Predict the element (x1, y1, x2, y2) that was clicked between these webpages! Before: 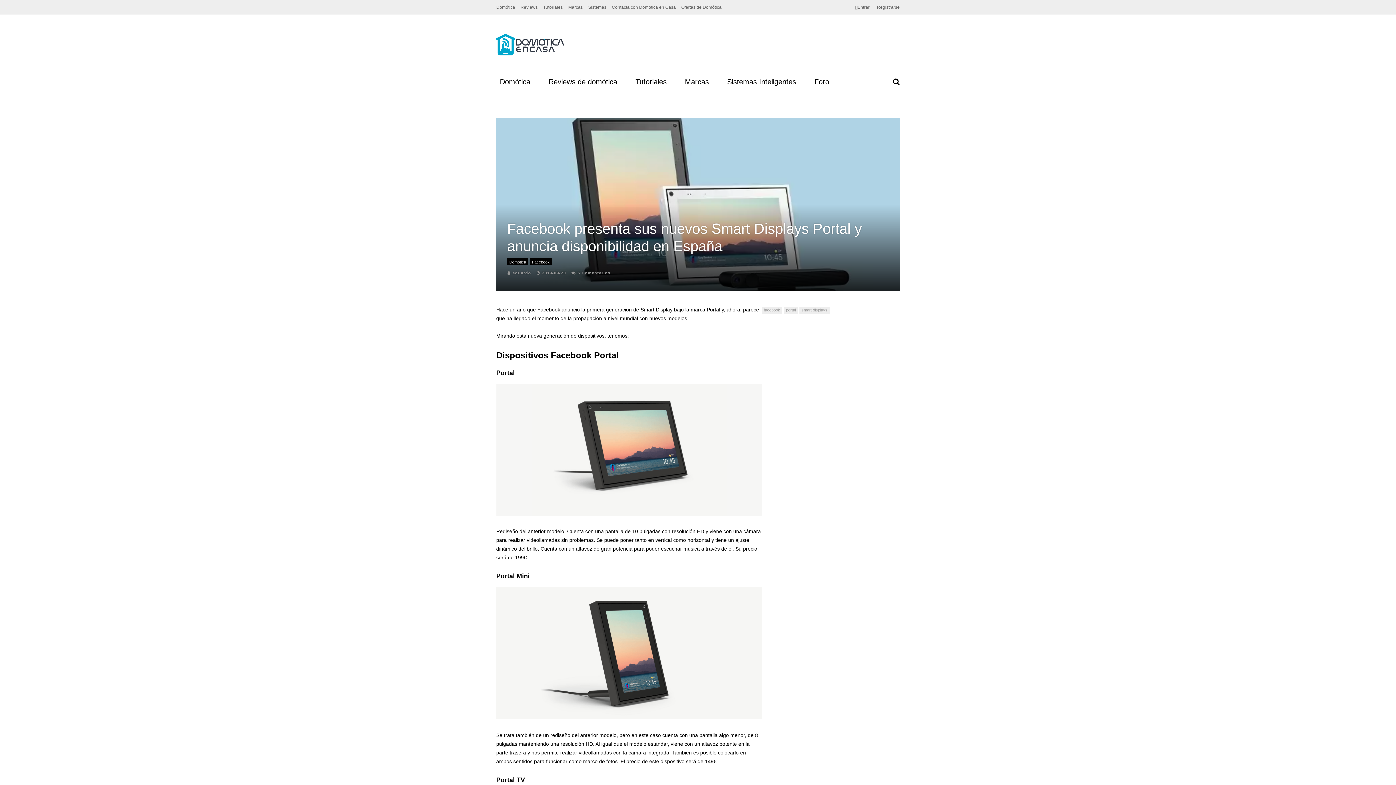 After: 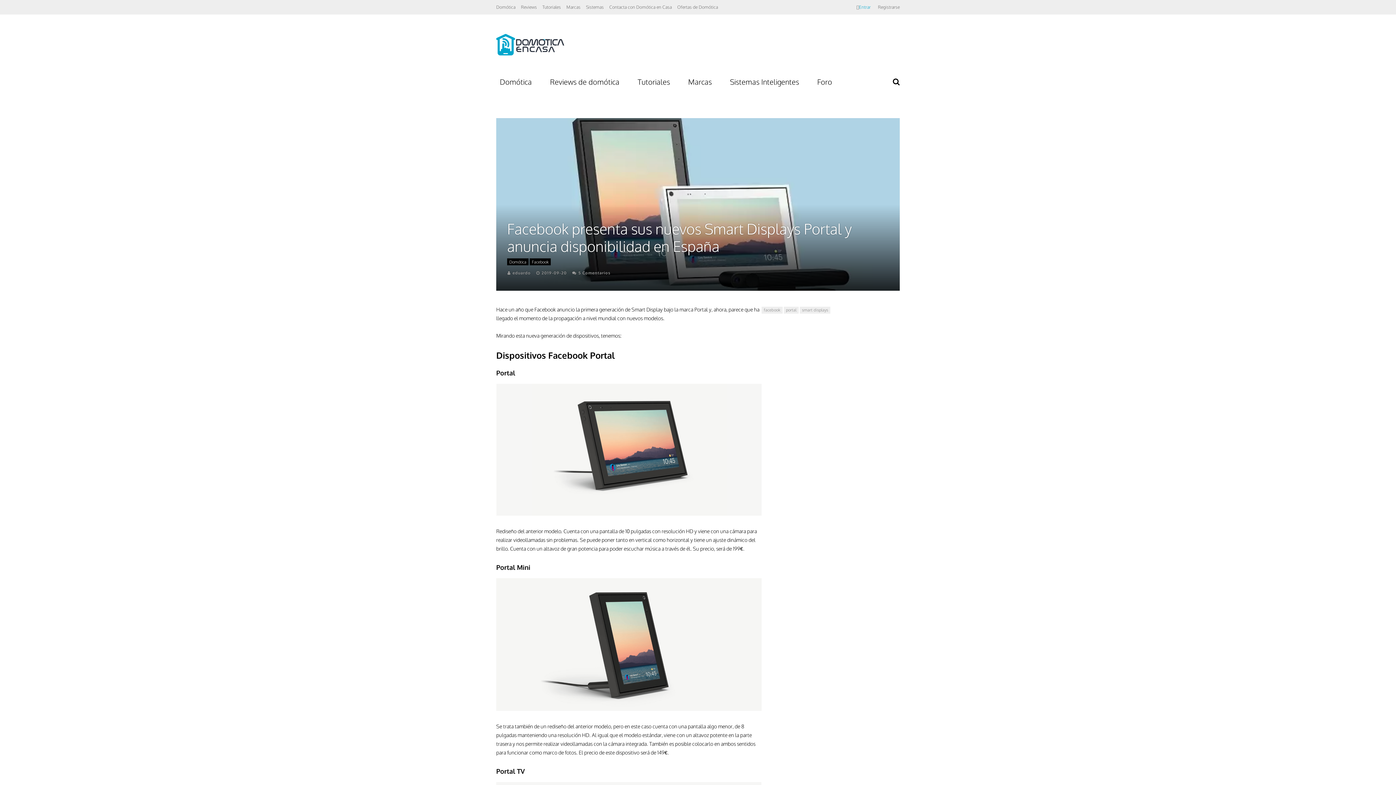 Action: label: Entrar bbox: (857, 0, 869, 14)